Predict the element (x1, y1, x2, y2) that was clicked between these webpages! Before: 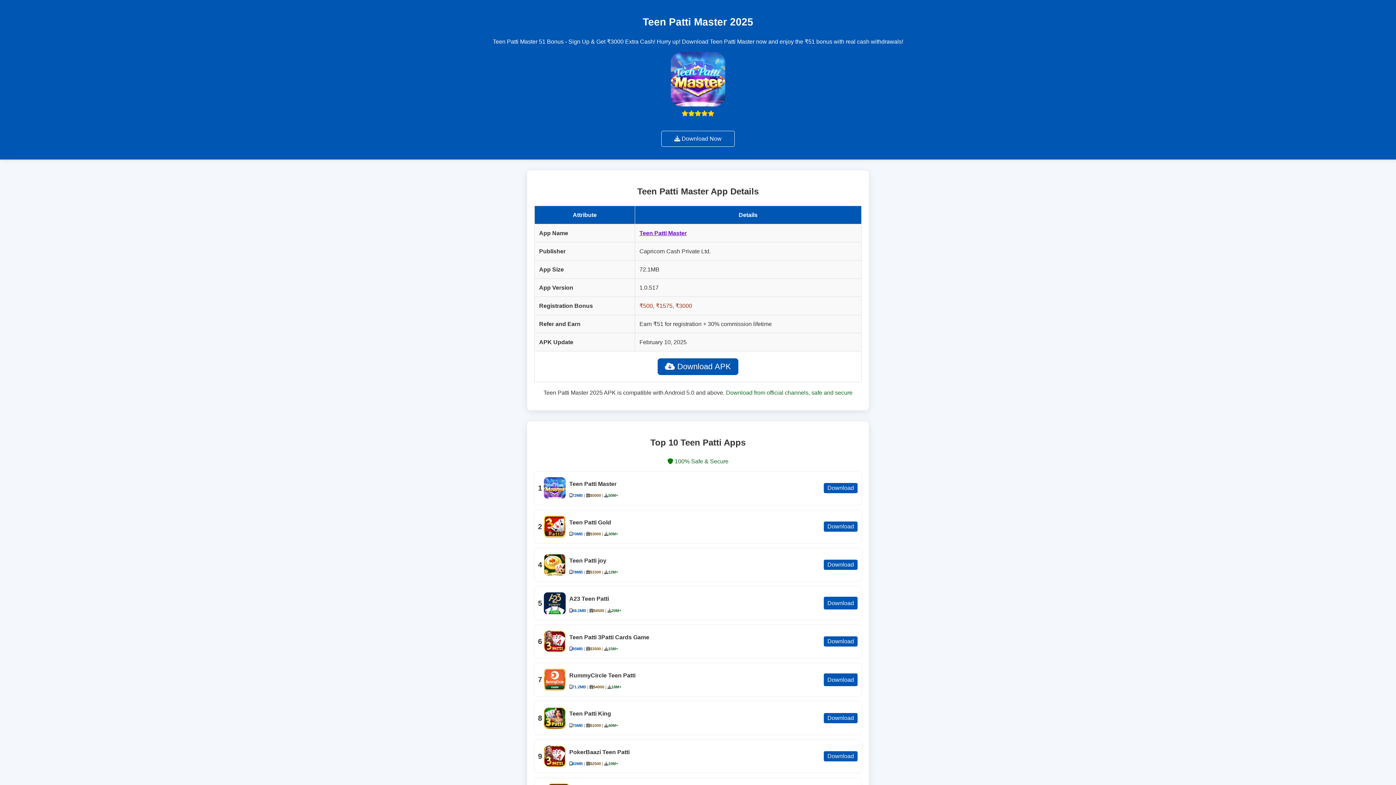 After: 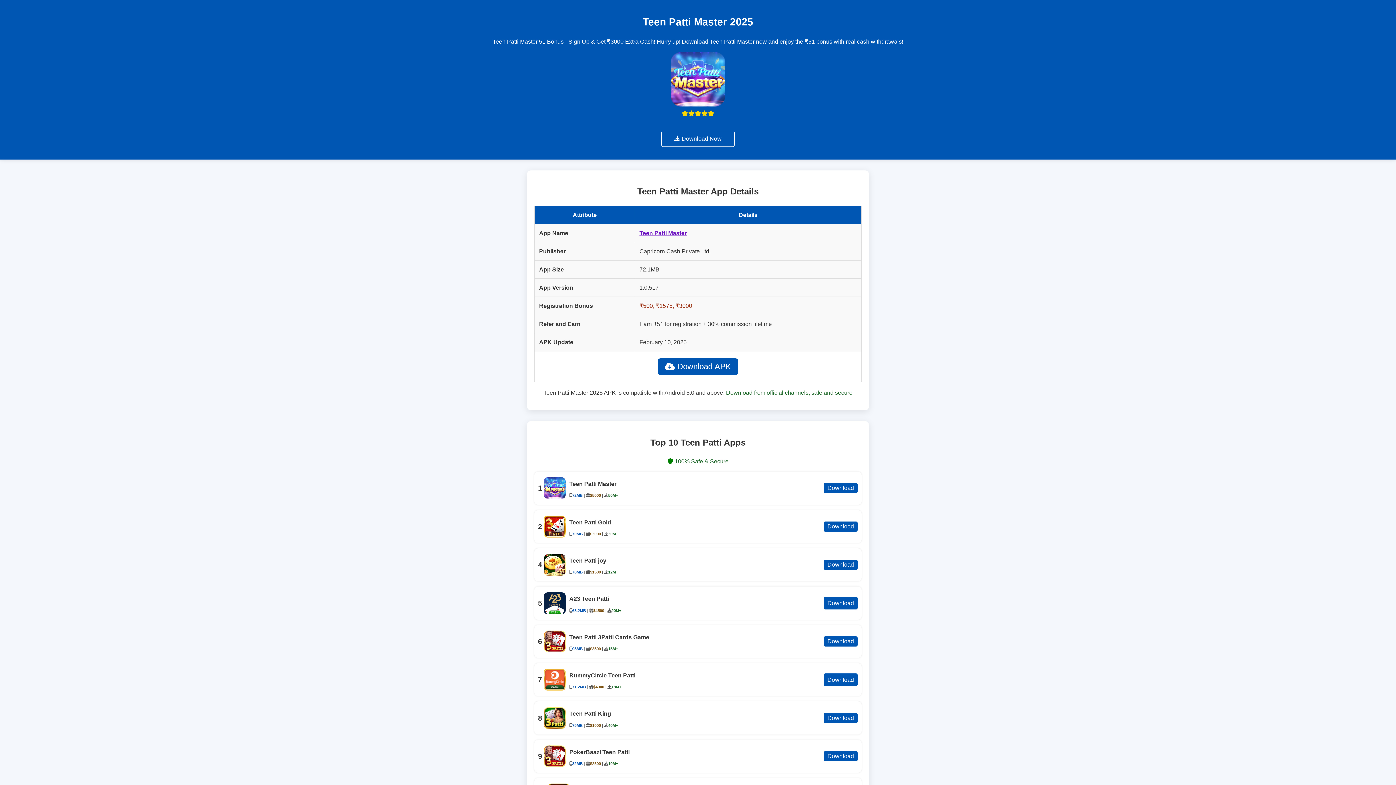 Action: label: Teen Patti Master bbox: (639, 230, 686, 236)